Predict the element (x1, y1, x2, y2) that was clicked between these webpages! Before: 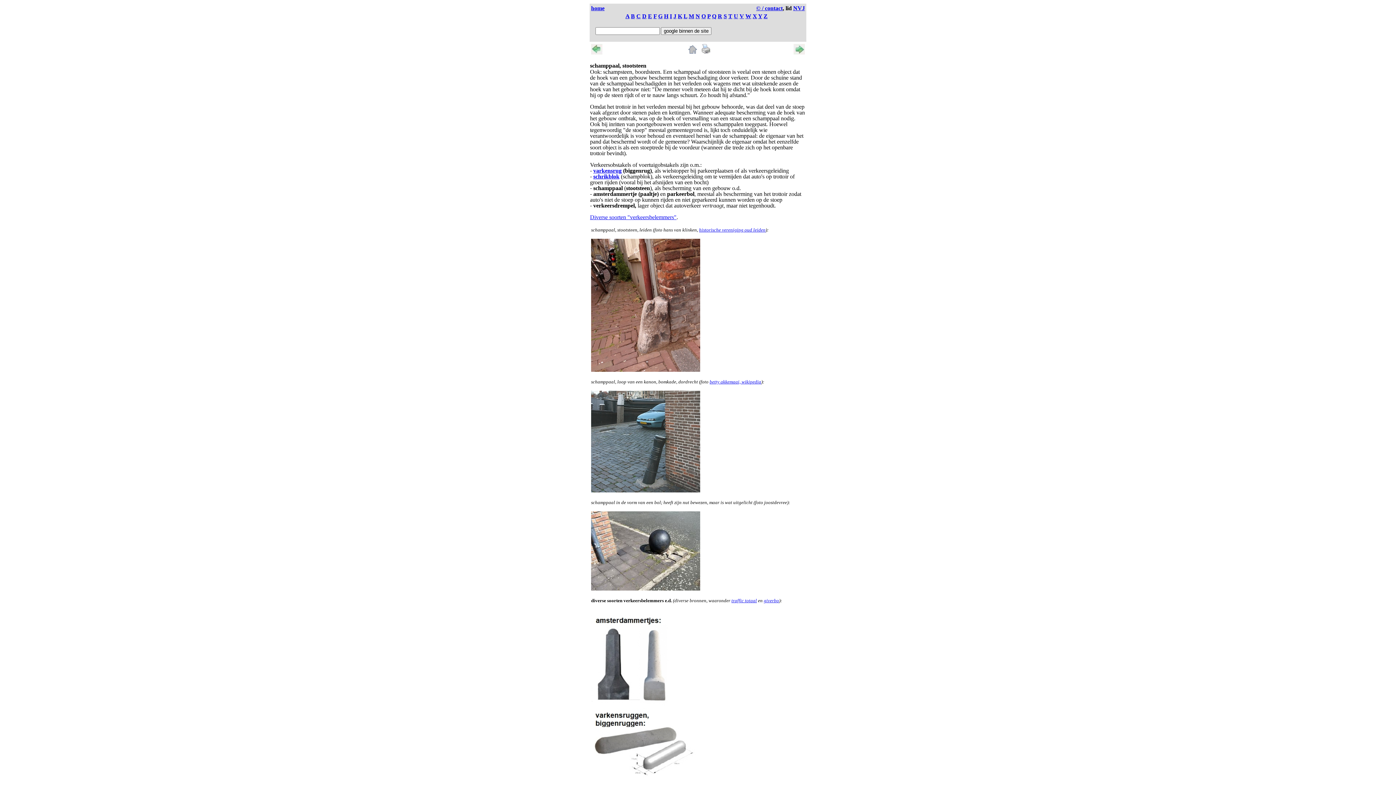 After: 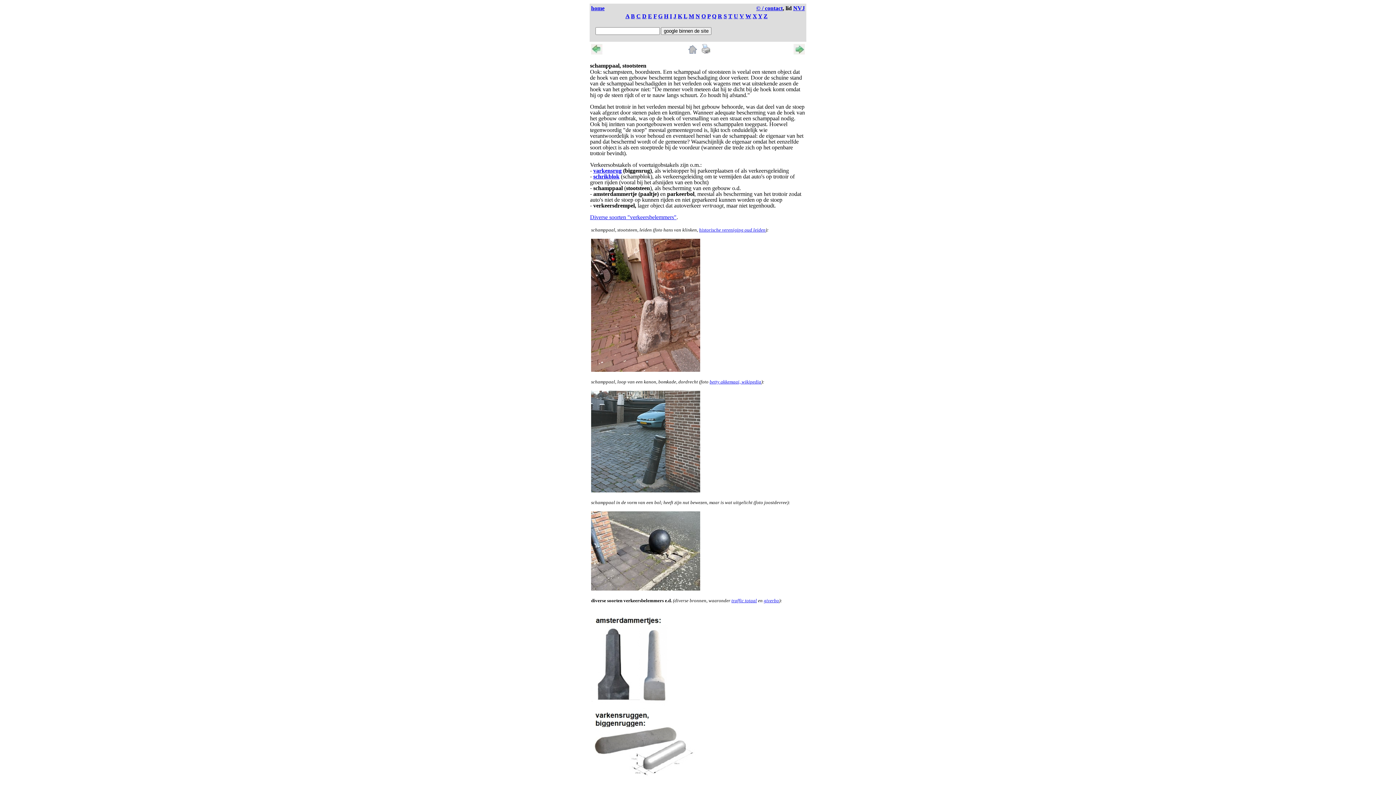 Action: label: schamppaal bbox: (590, 62, 619, 68)